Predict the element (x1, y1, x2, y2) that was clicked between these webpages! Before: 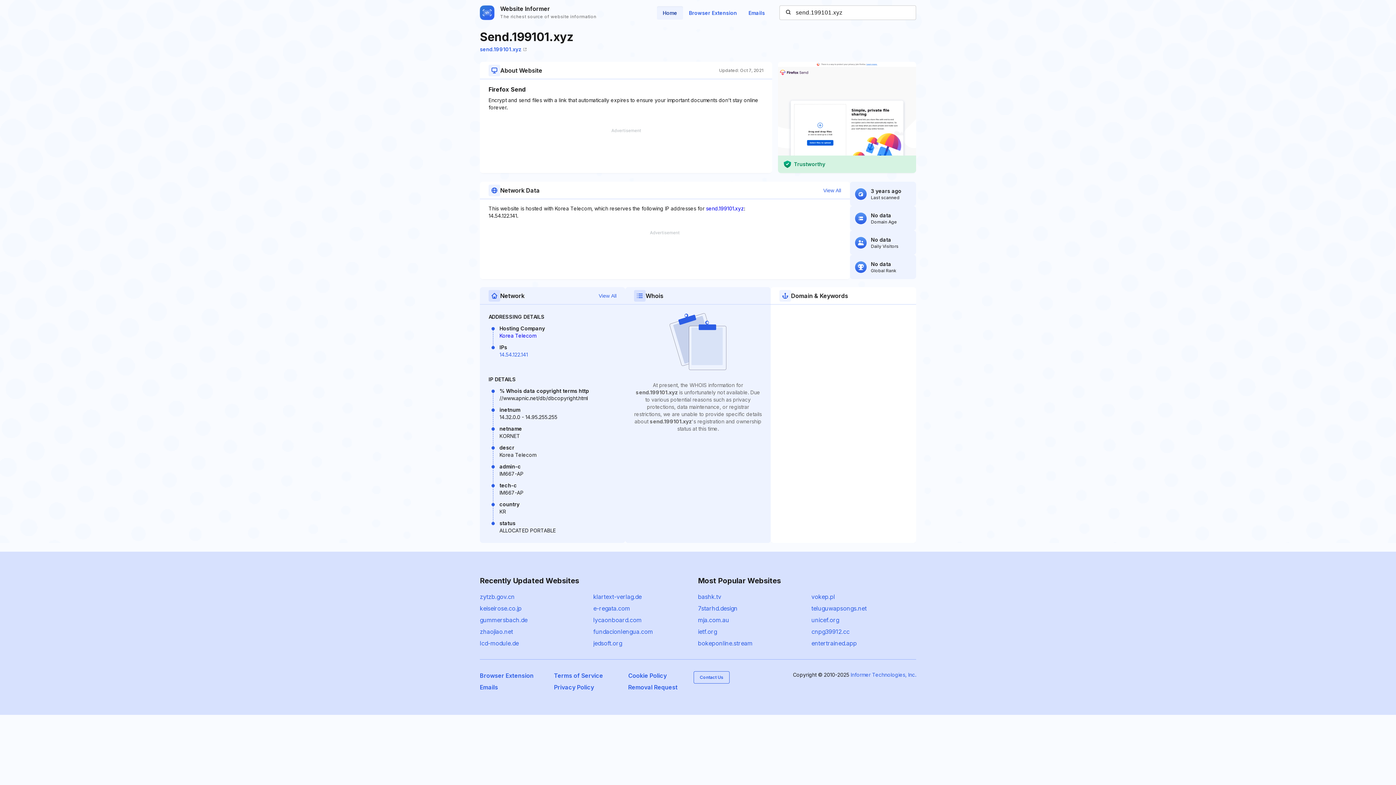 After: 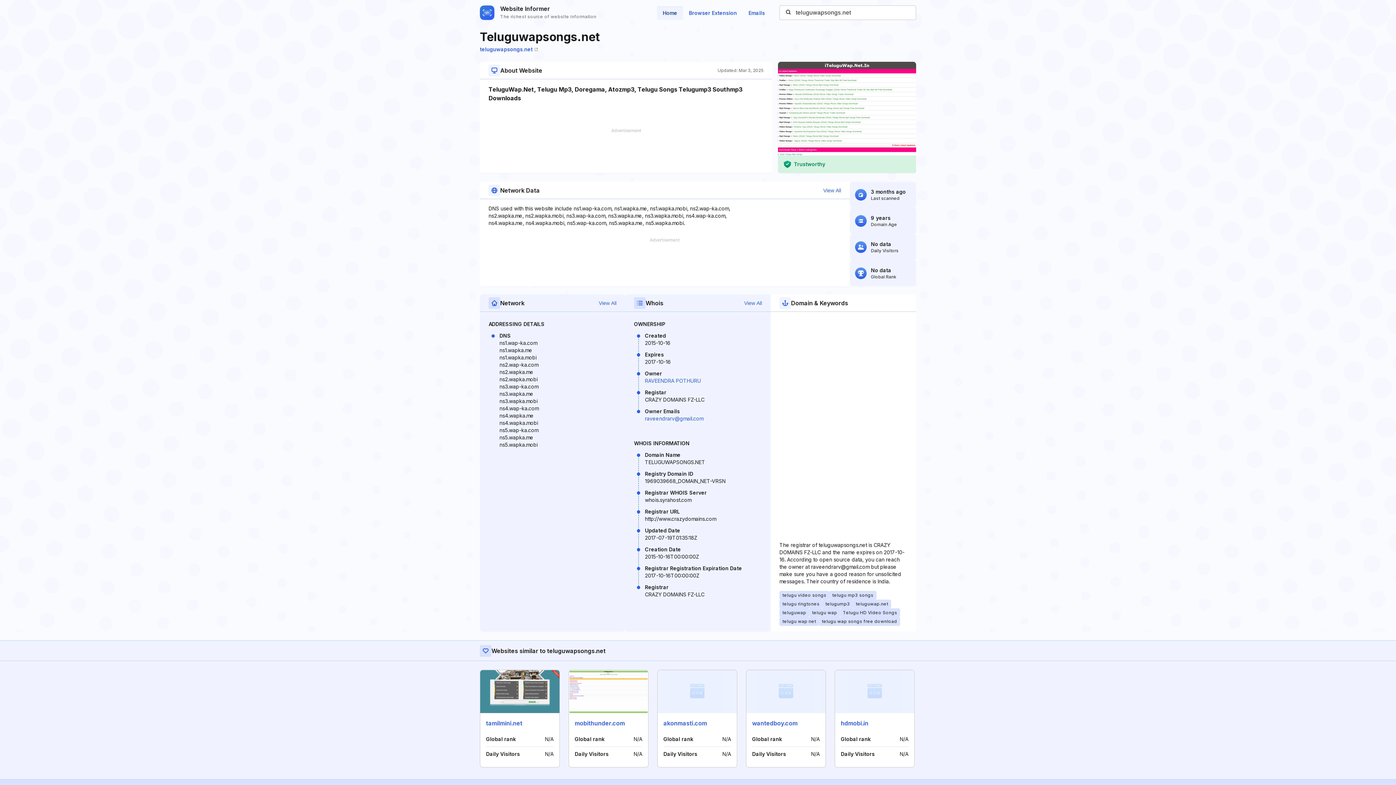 Action: bbox: (811, 605, 866, 612) label: teluguwapsongs.net